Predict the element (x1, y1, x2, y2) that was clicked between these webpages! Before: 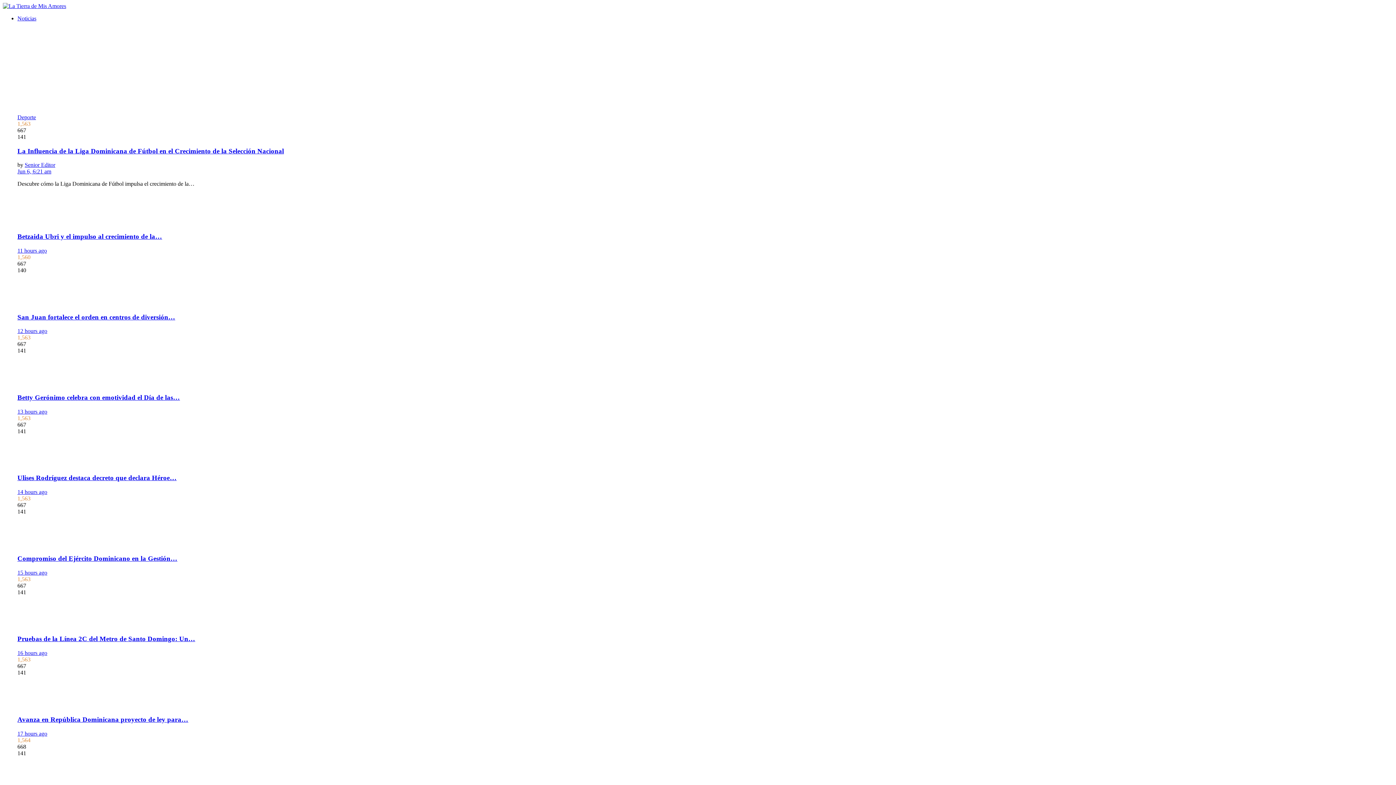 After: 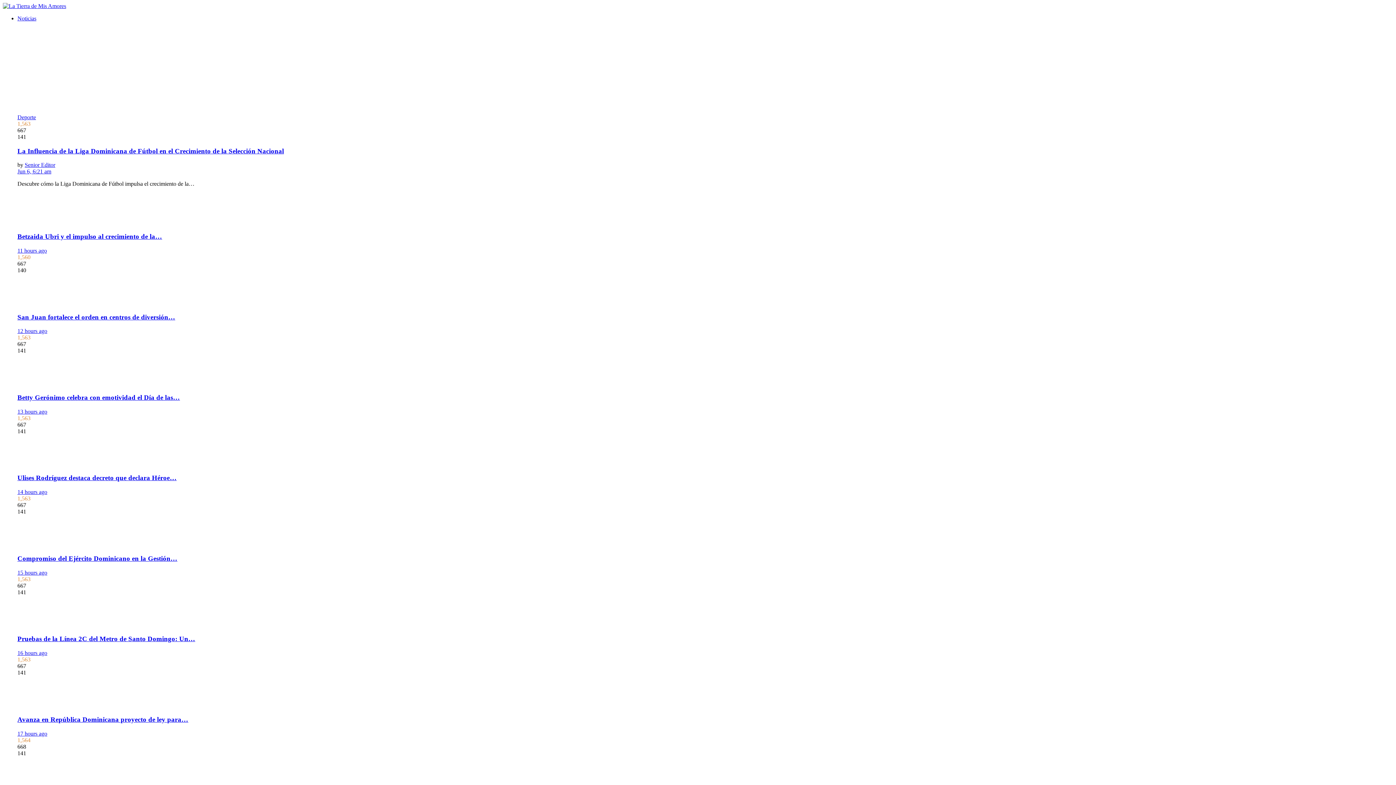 Action: bbox: (17, 650, 47, 656) label: 16 hours ago